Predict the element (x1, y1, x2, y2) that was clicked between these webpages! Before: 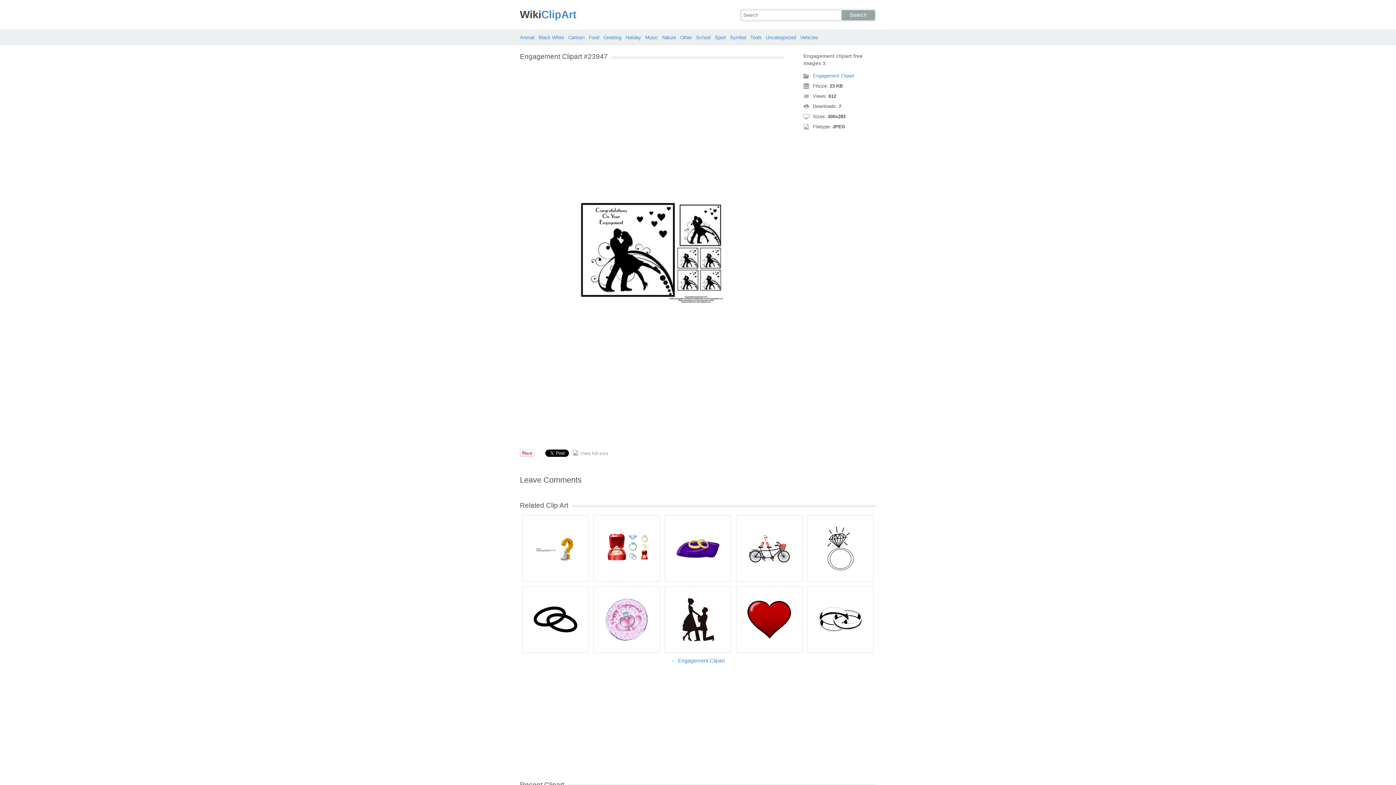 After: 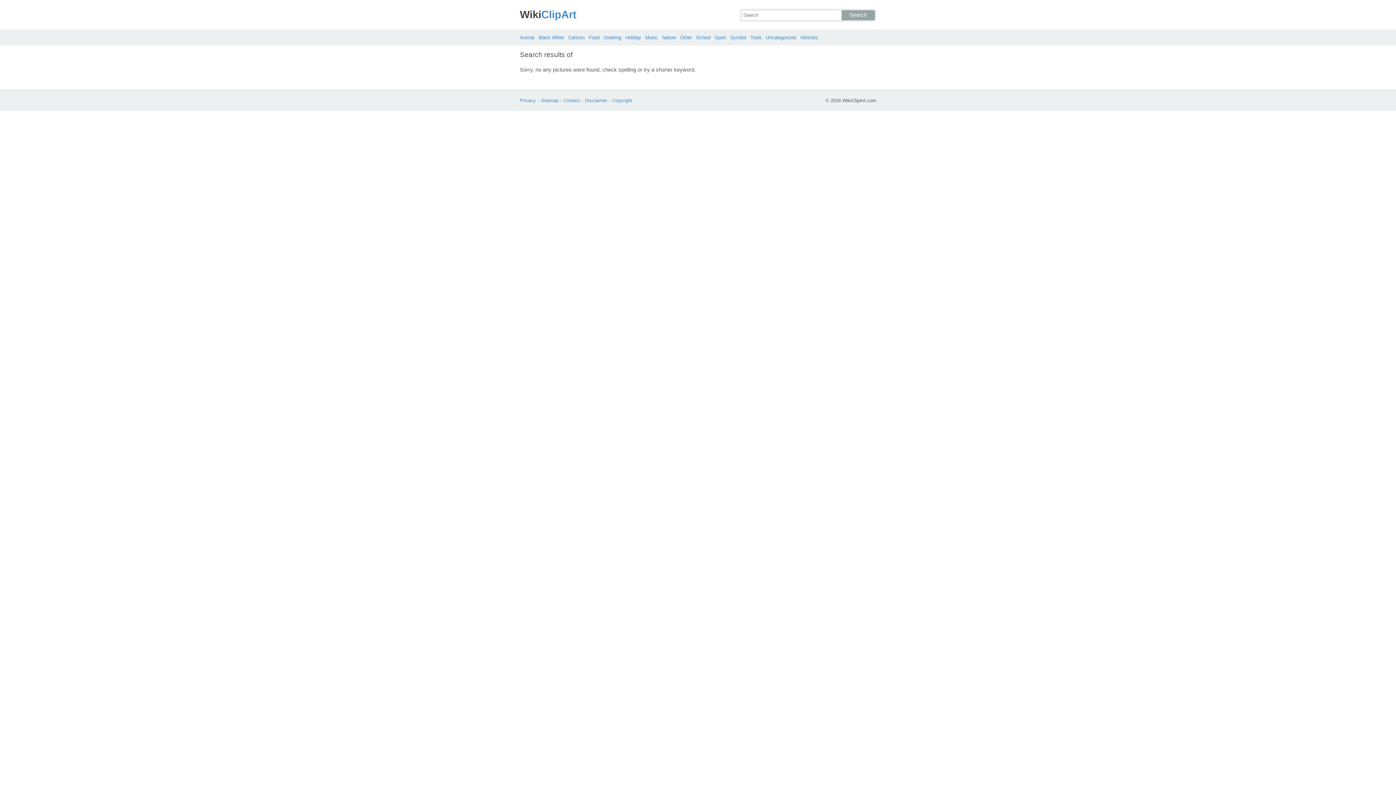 Action: bbox: (841, 10, 875, 20) label: Search